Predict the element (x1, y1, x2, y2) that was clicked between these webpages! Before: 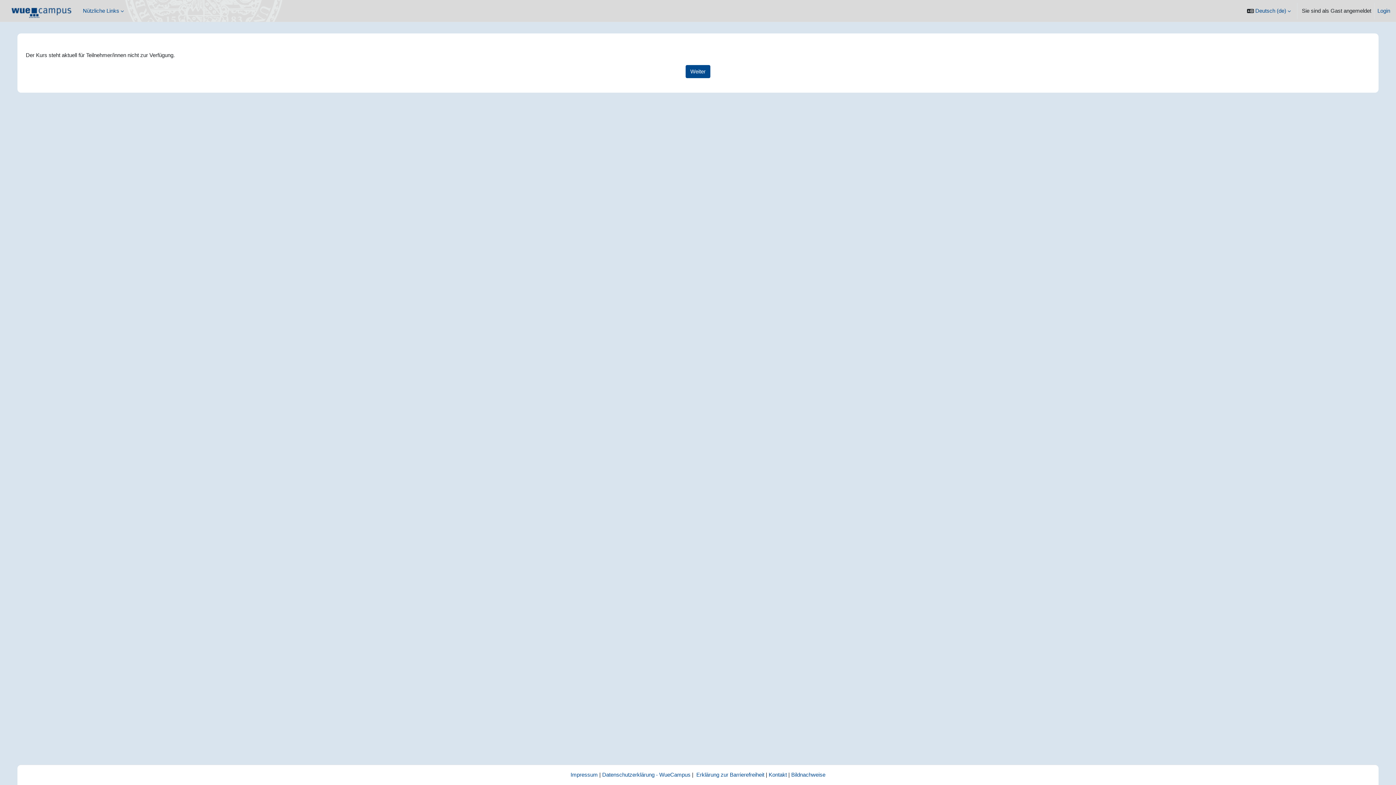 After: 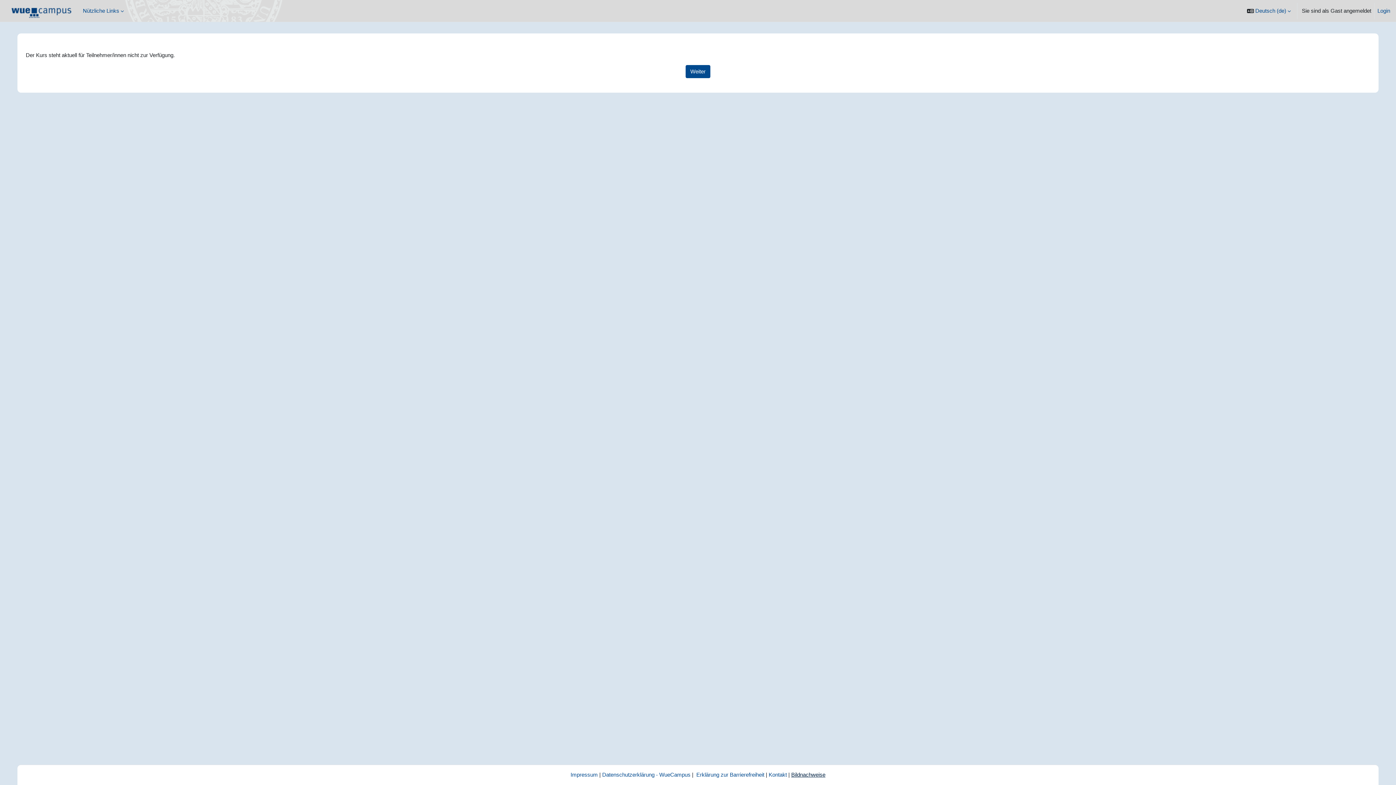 Action: label: Bildnachweise bbox: (791, 772, 825, 778)